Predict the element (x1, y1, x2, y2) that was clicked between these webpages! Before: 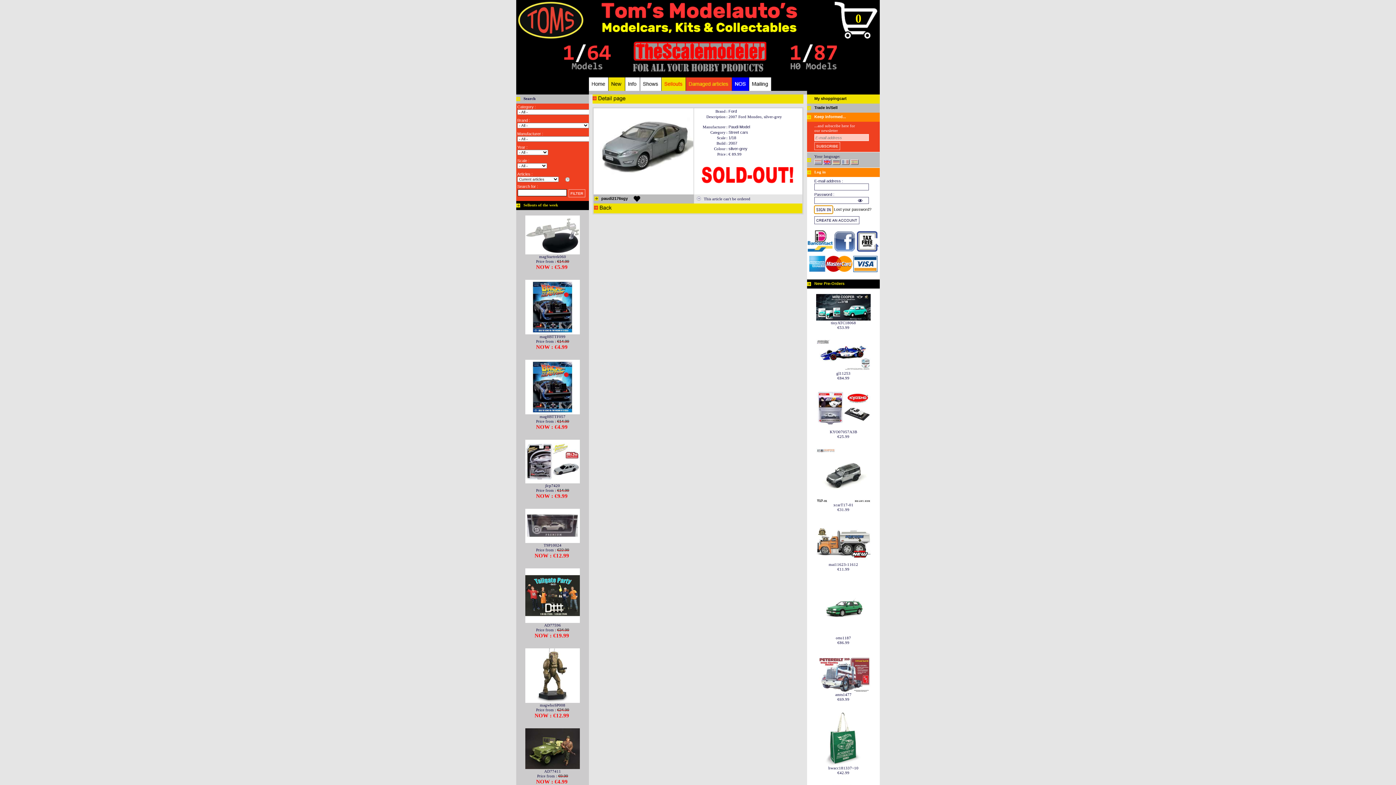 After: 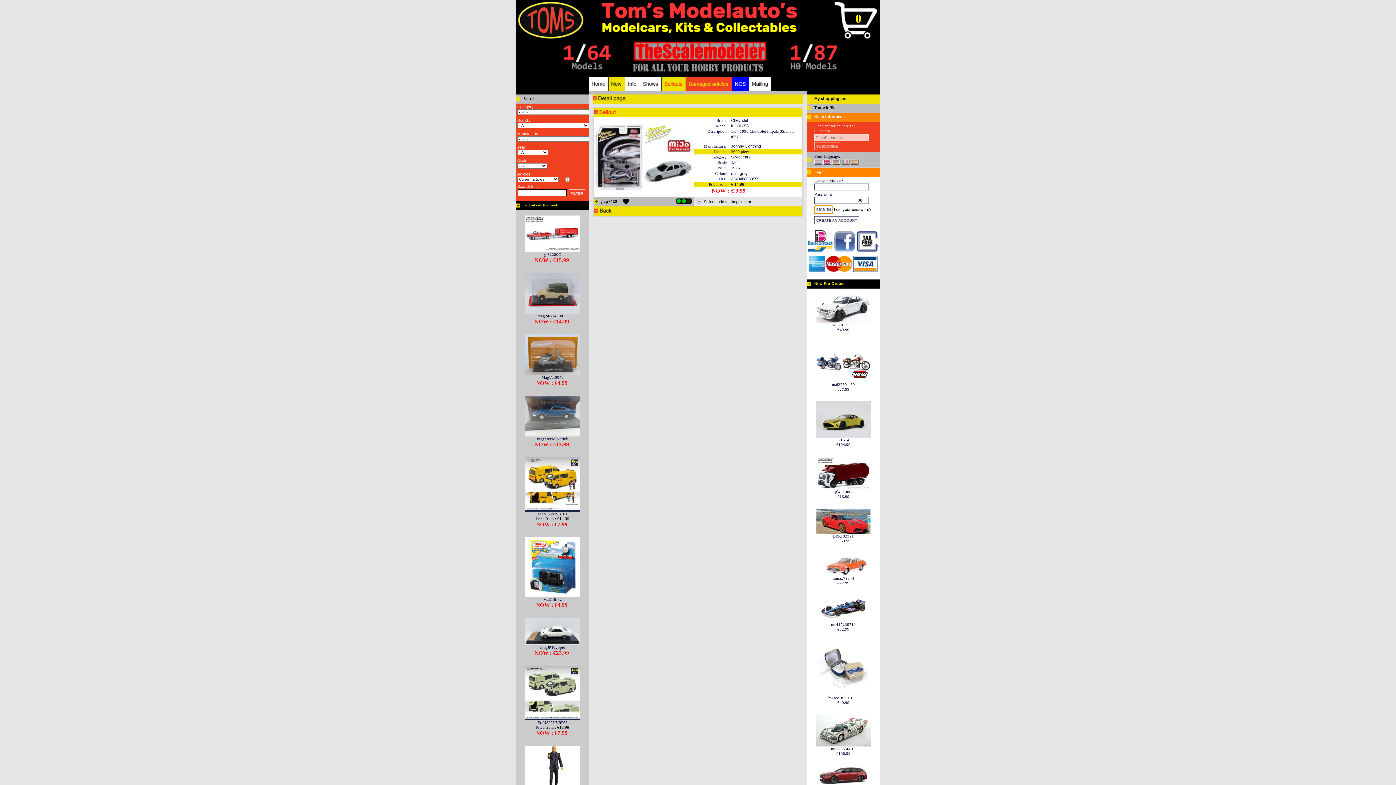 Action: label: 

jlcp7420 bbox: (518, 459, 587, 488)